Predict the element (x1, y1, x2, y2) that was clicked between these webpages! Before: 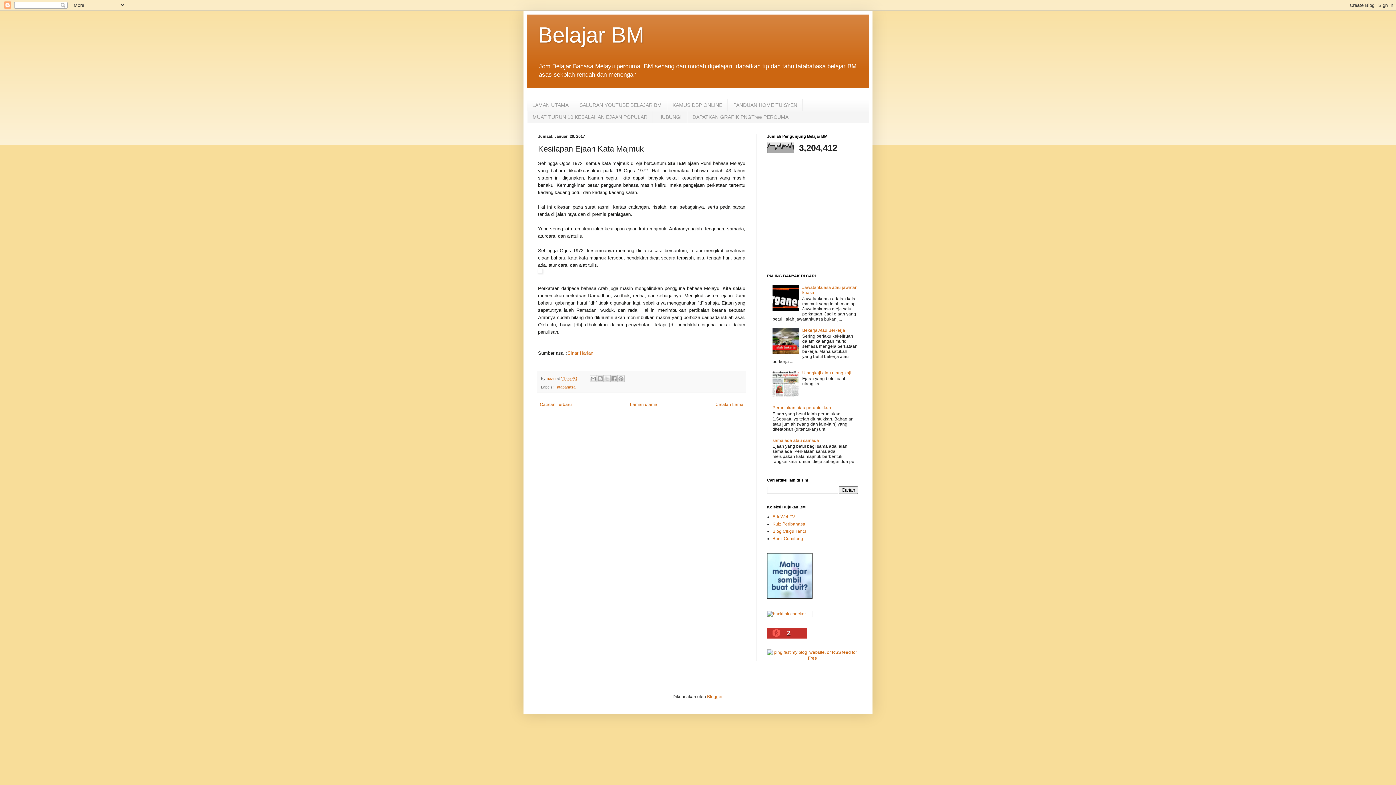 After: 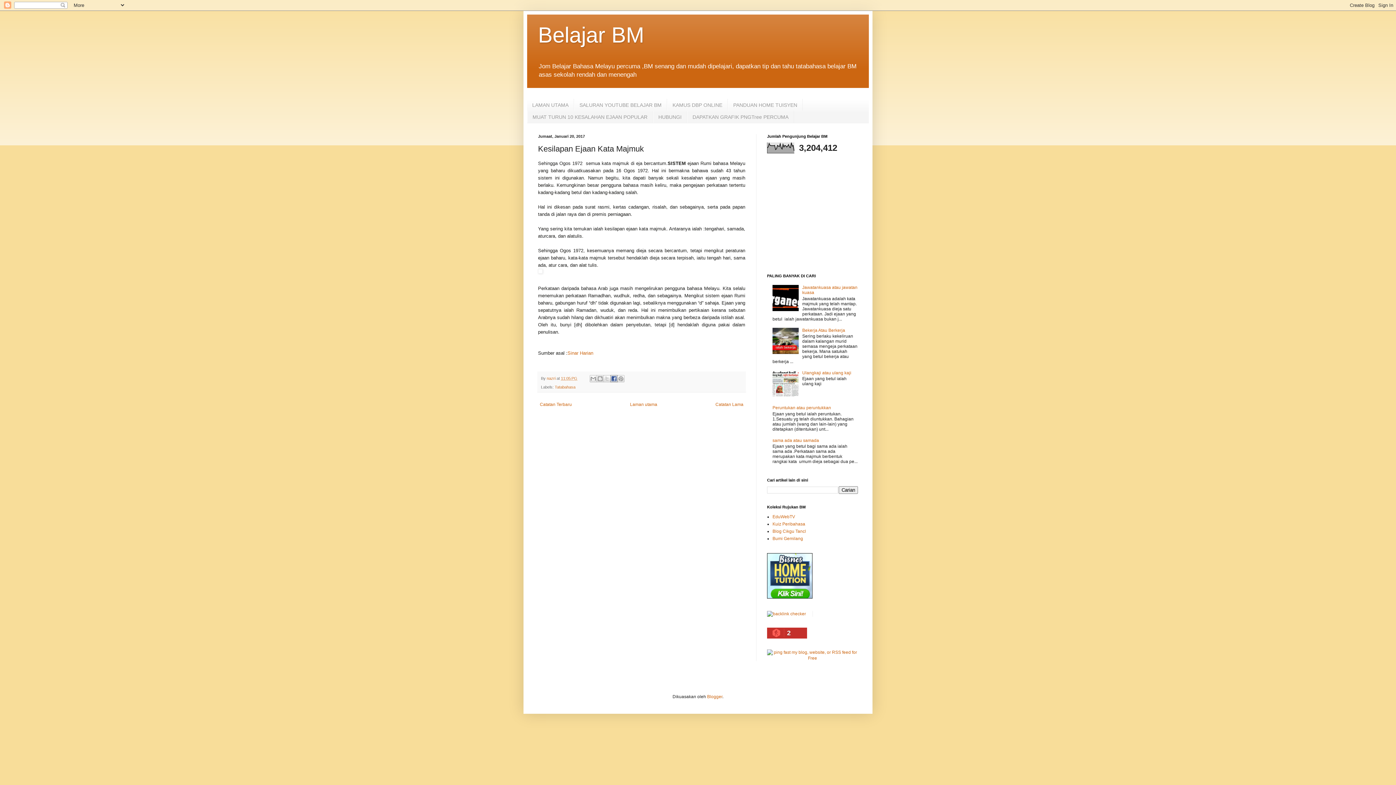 Action: bbox: (610, 375, 617, 382) label: Kongsi ke Facebook